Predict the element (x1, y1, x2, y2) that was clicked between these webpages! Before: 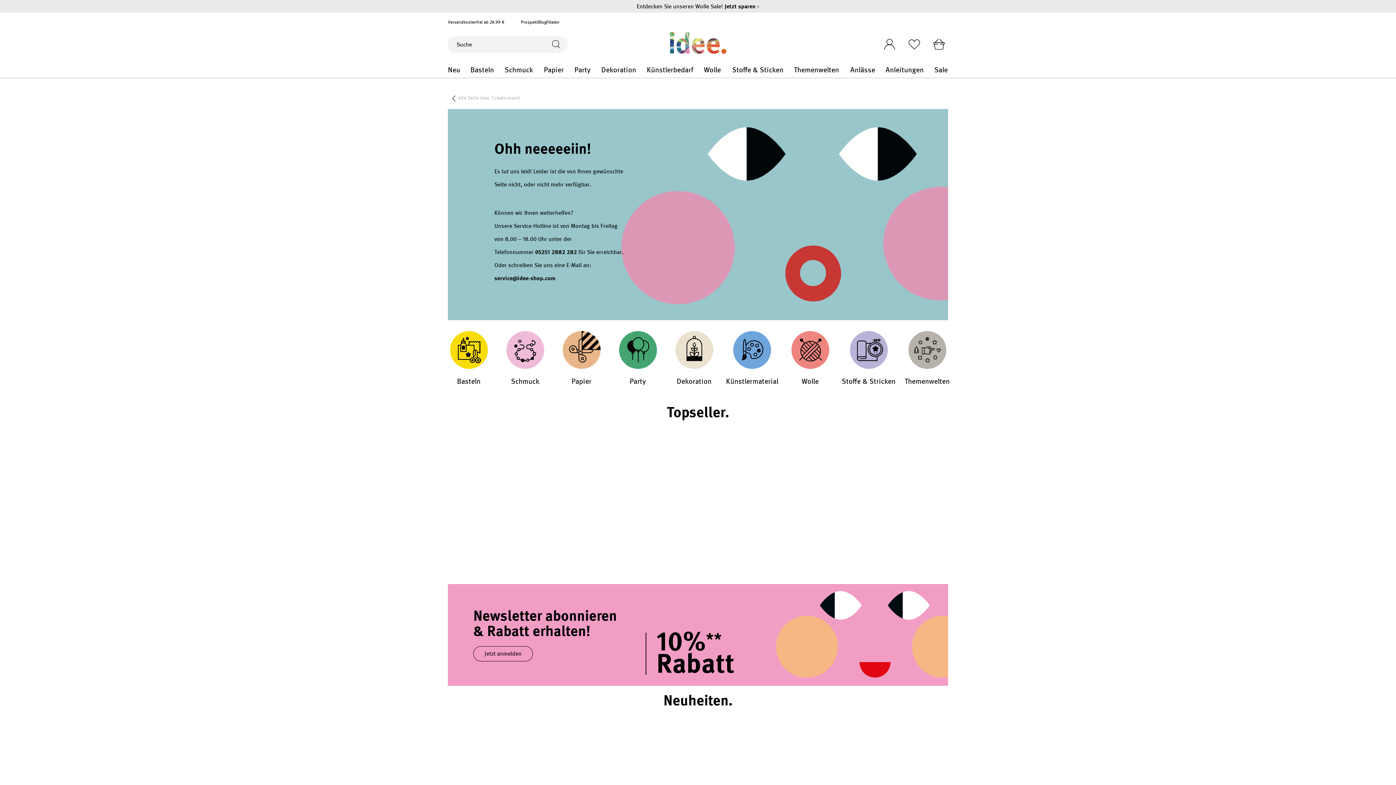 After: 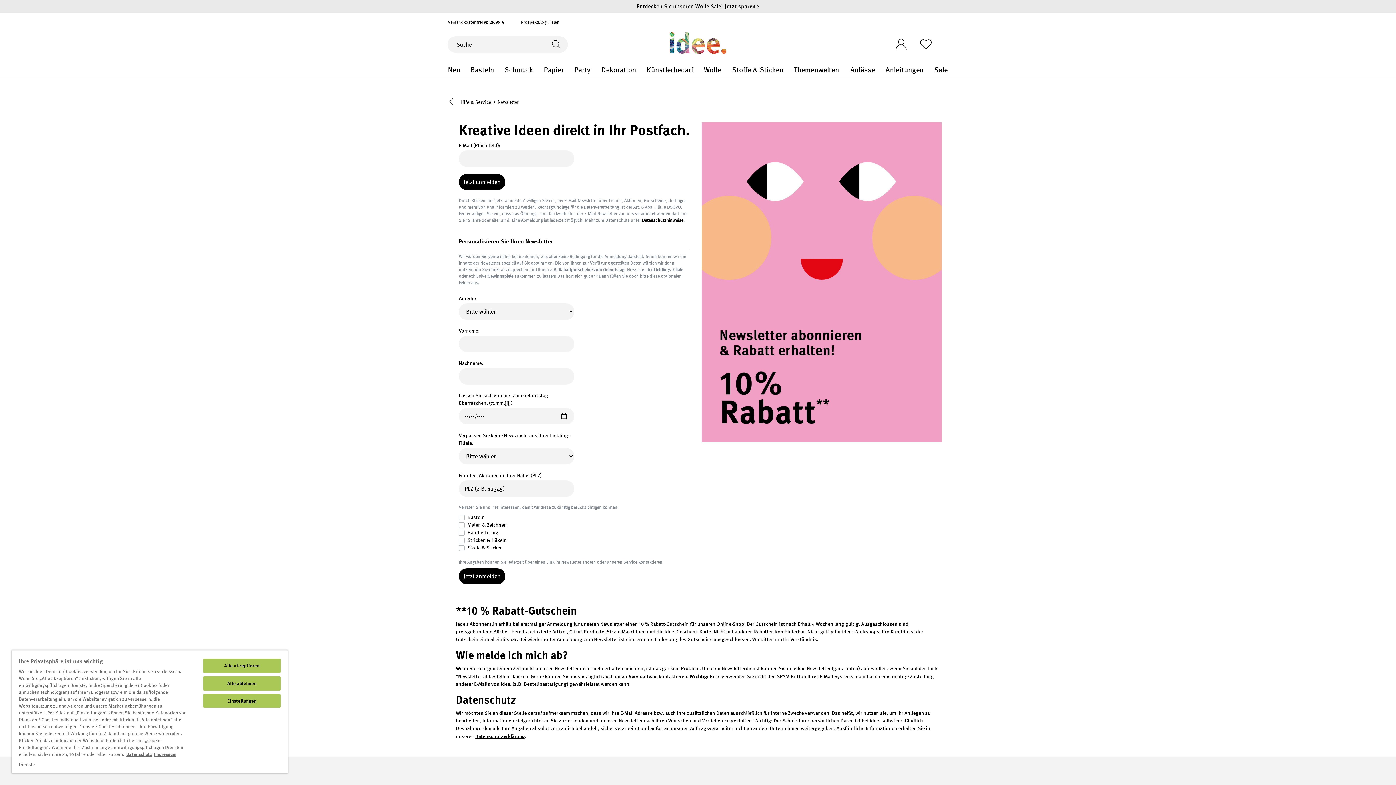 Action: label: Newsletter abonnieren & Rabatt erhalten! Jetzt anmelden bbox: (473, 646, 533, 661)